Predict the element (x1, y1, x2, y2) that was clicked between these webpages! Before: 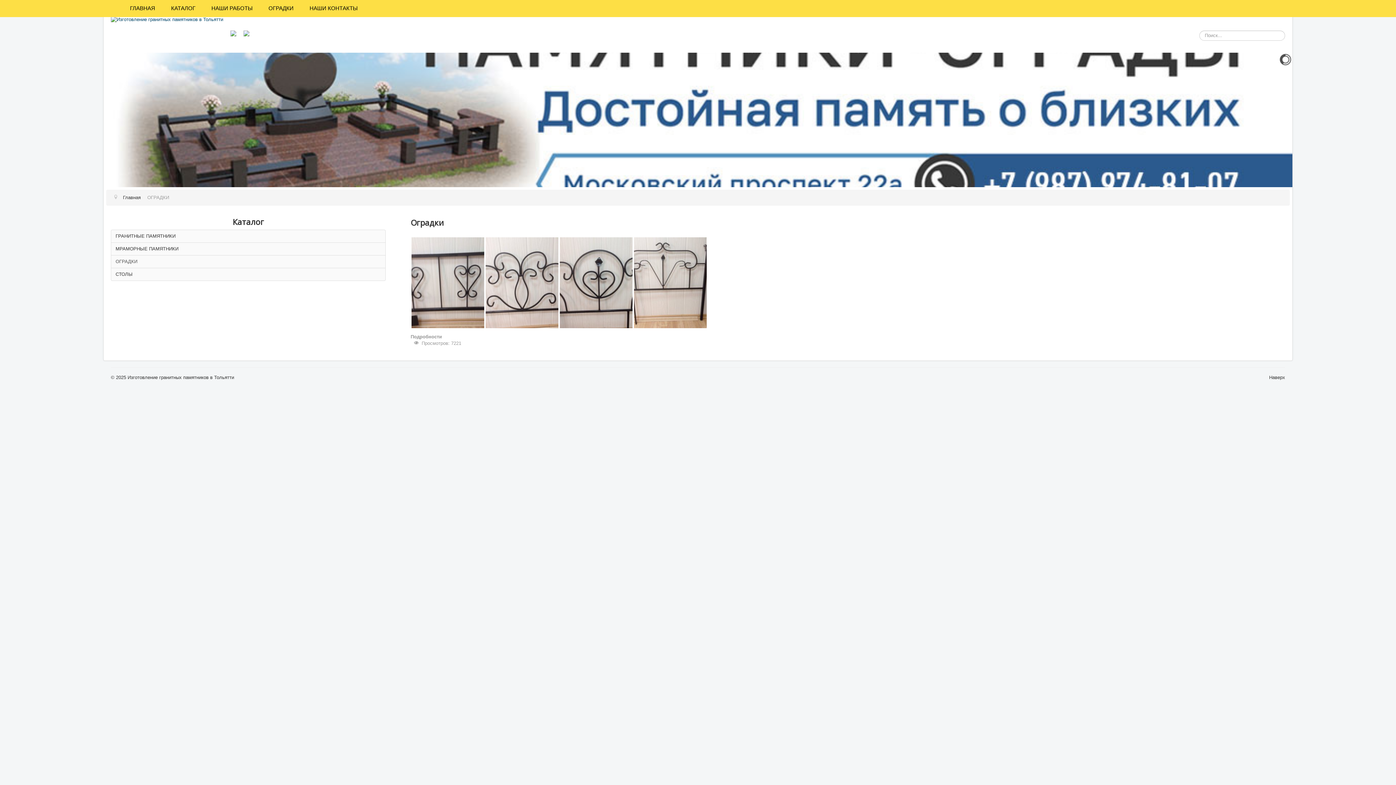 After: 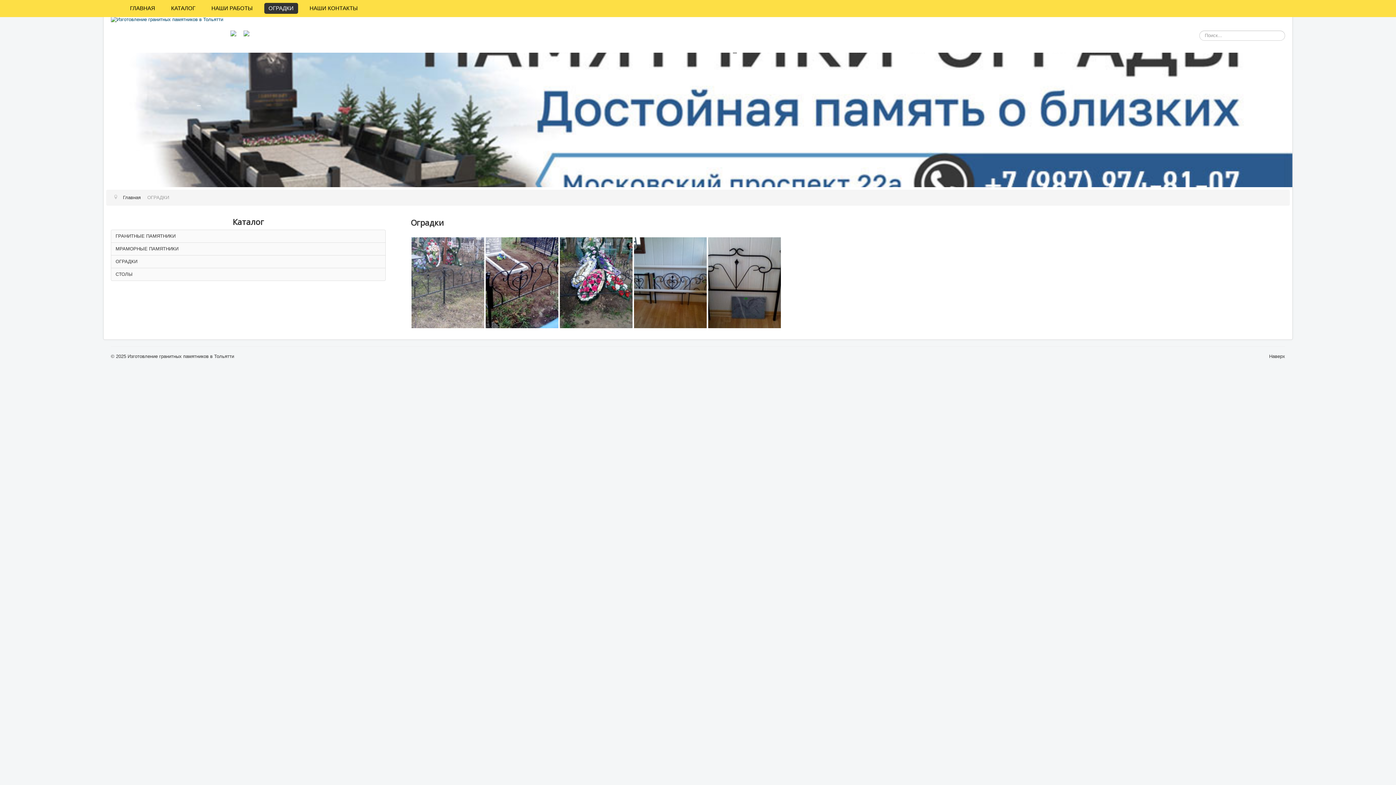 Action: bbox: (264, 2, 298, 13) label: ОГРАДКИ